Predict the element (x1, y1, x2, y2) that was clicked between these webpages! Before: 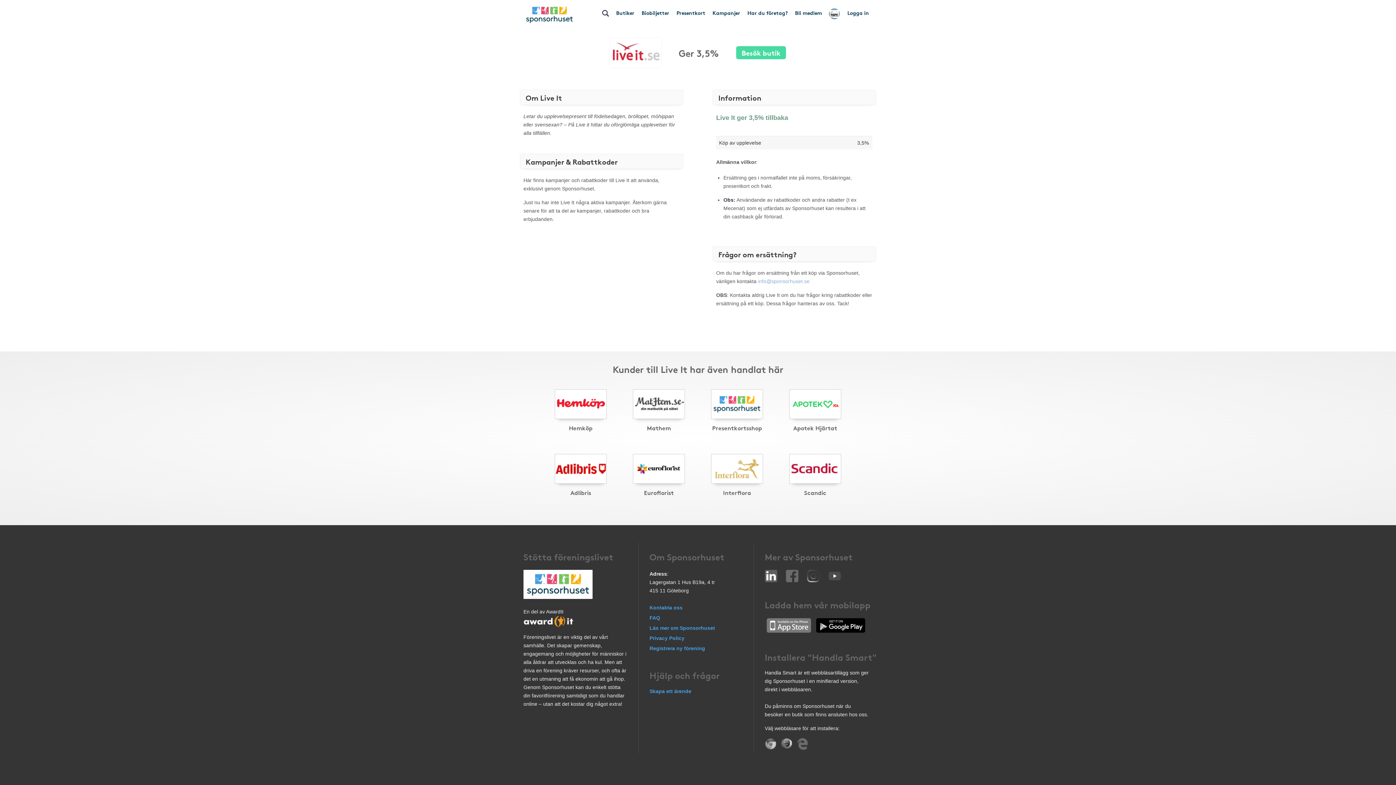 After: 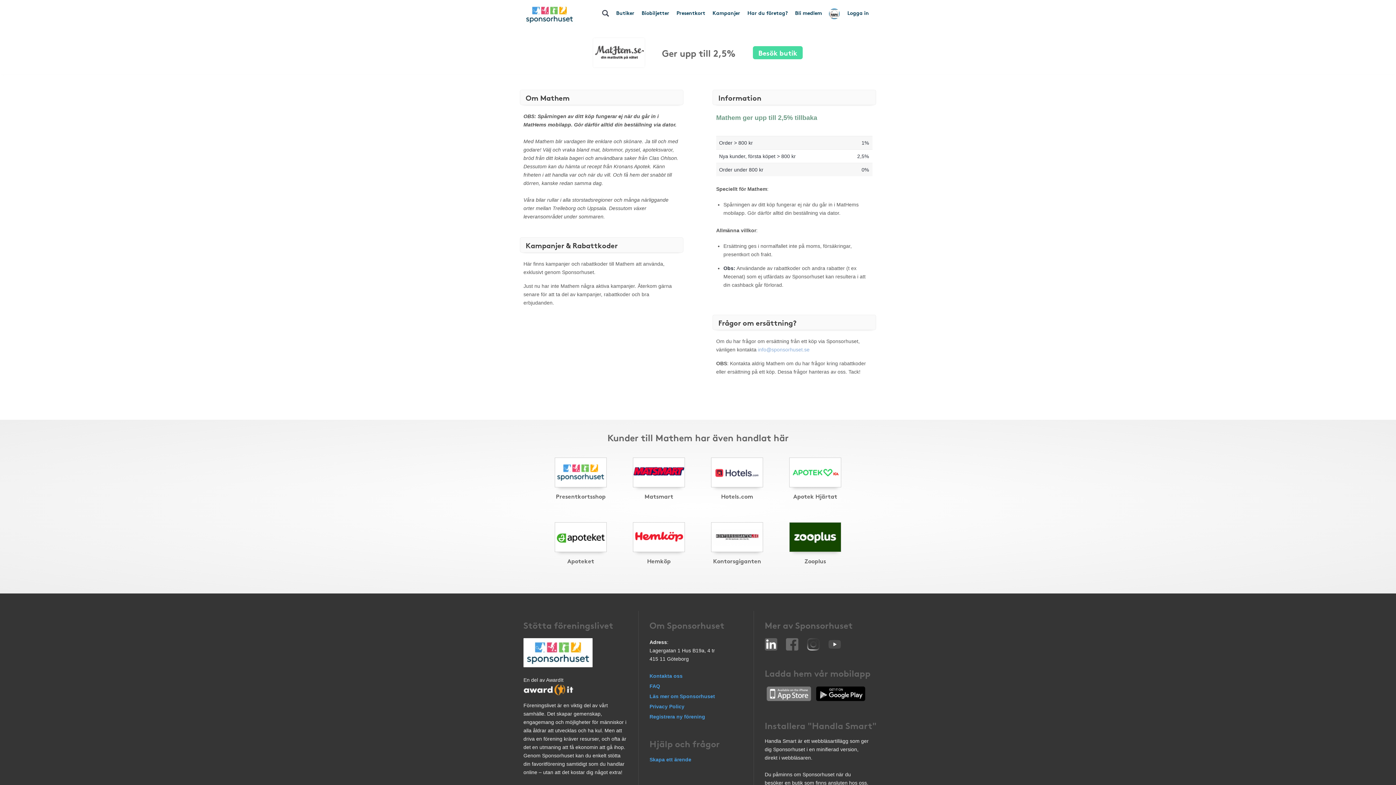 Action: bbox: (633, 400, 685, 406)